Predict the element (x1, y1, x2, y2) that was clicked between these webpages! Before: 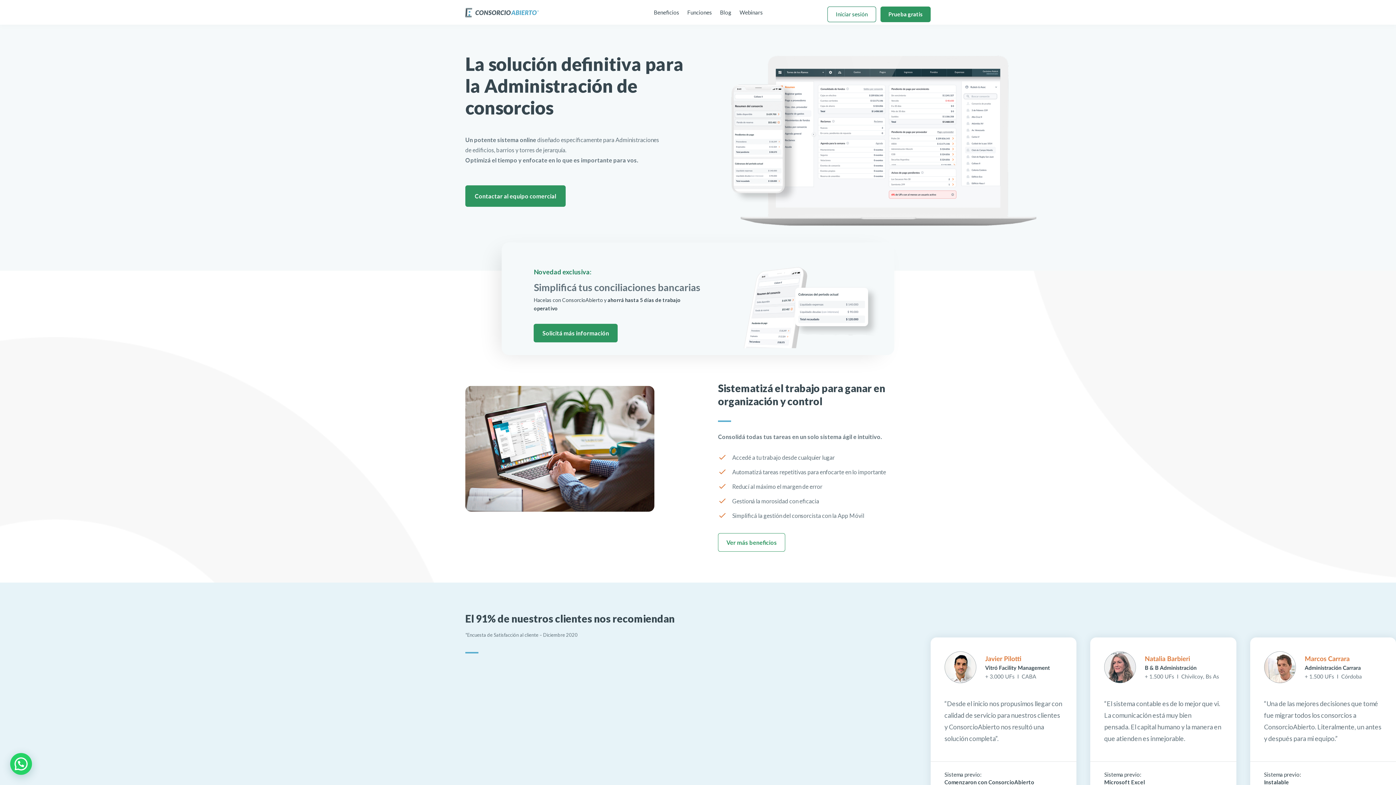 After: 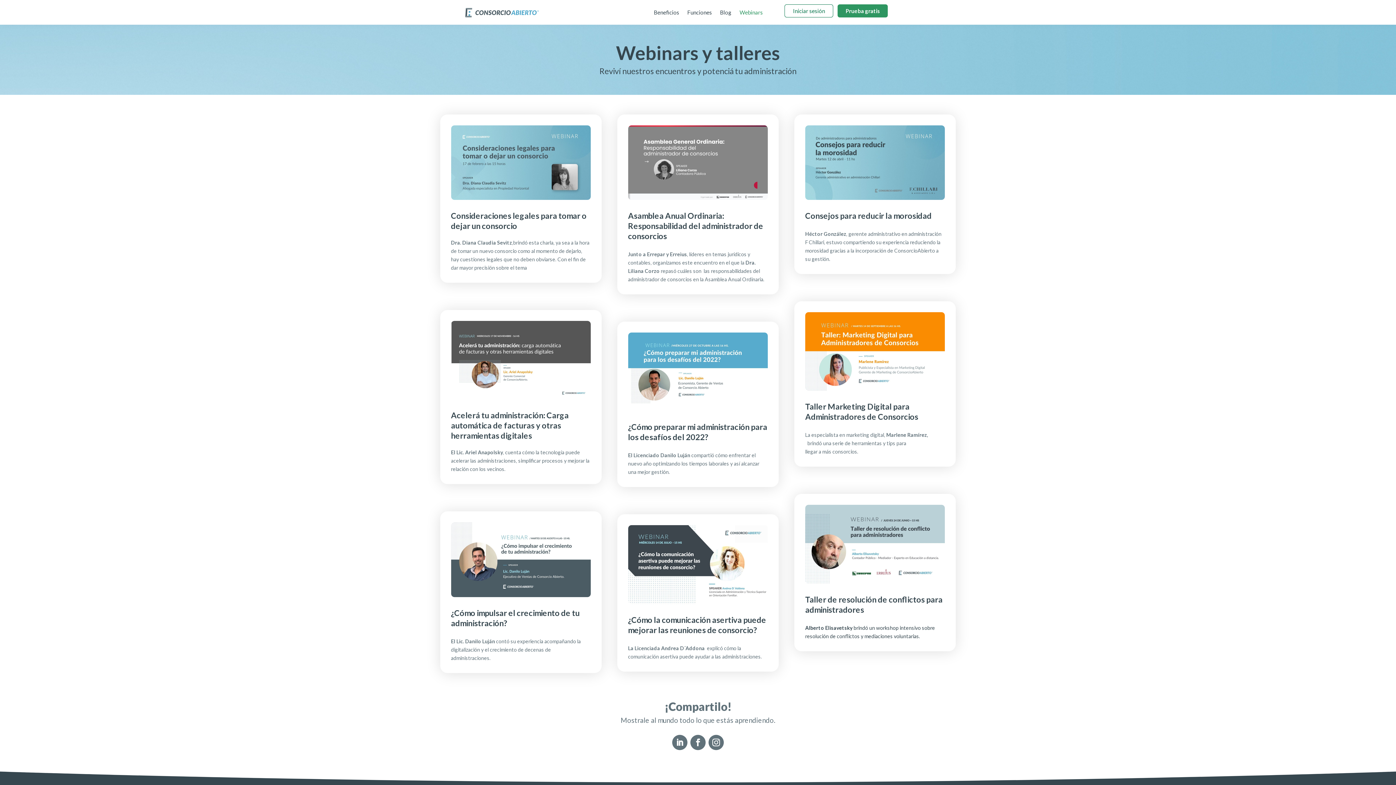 Action: label: Webinars bbox: (739, 9, 763, 17)